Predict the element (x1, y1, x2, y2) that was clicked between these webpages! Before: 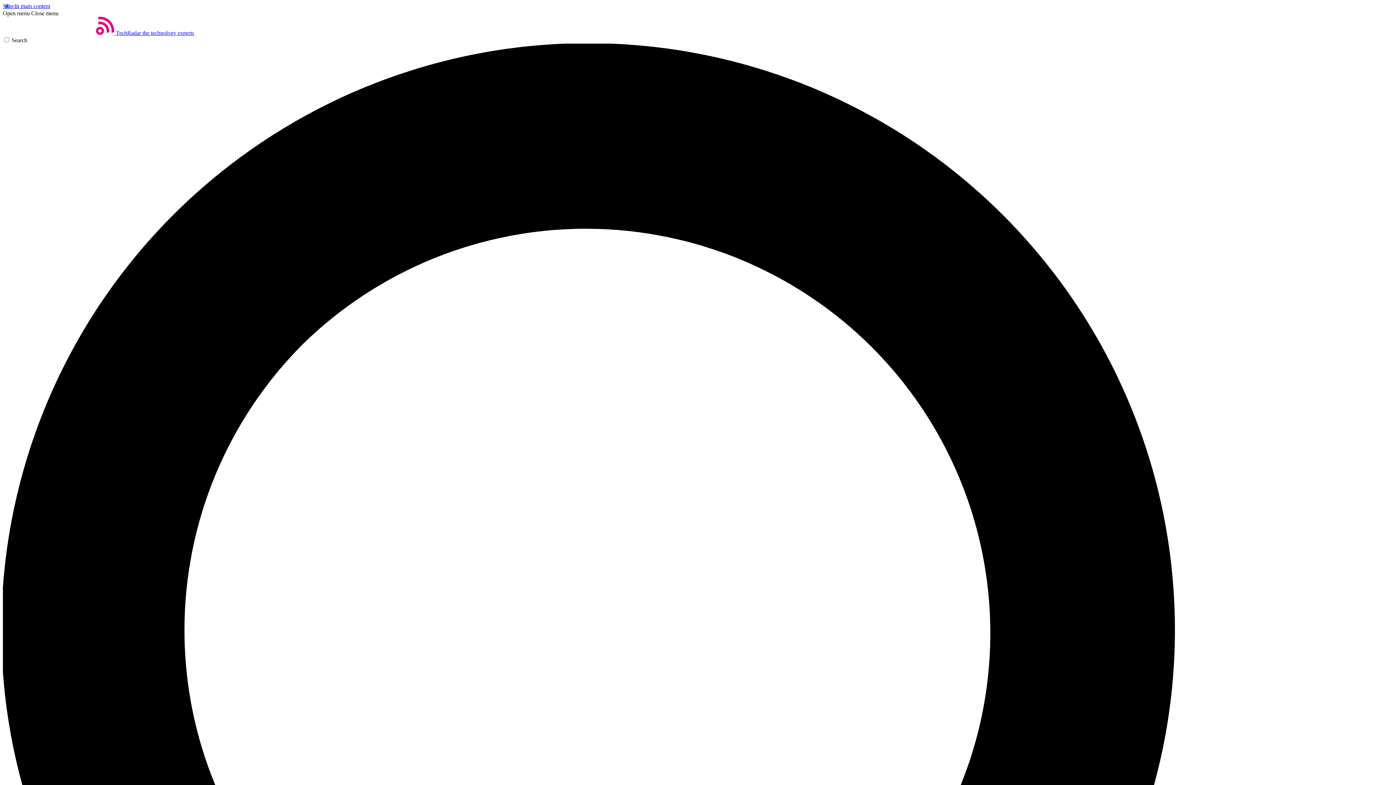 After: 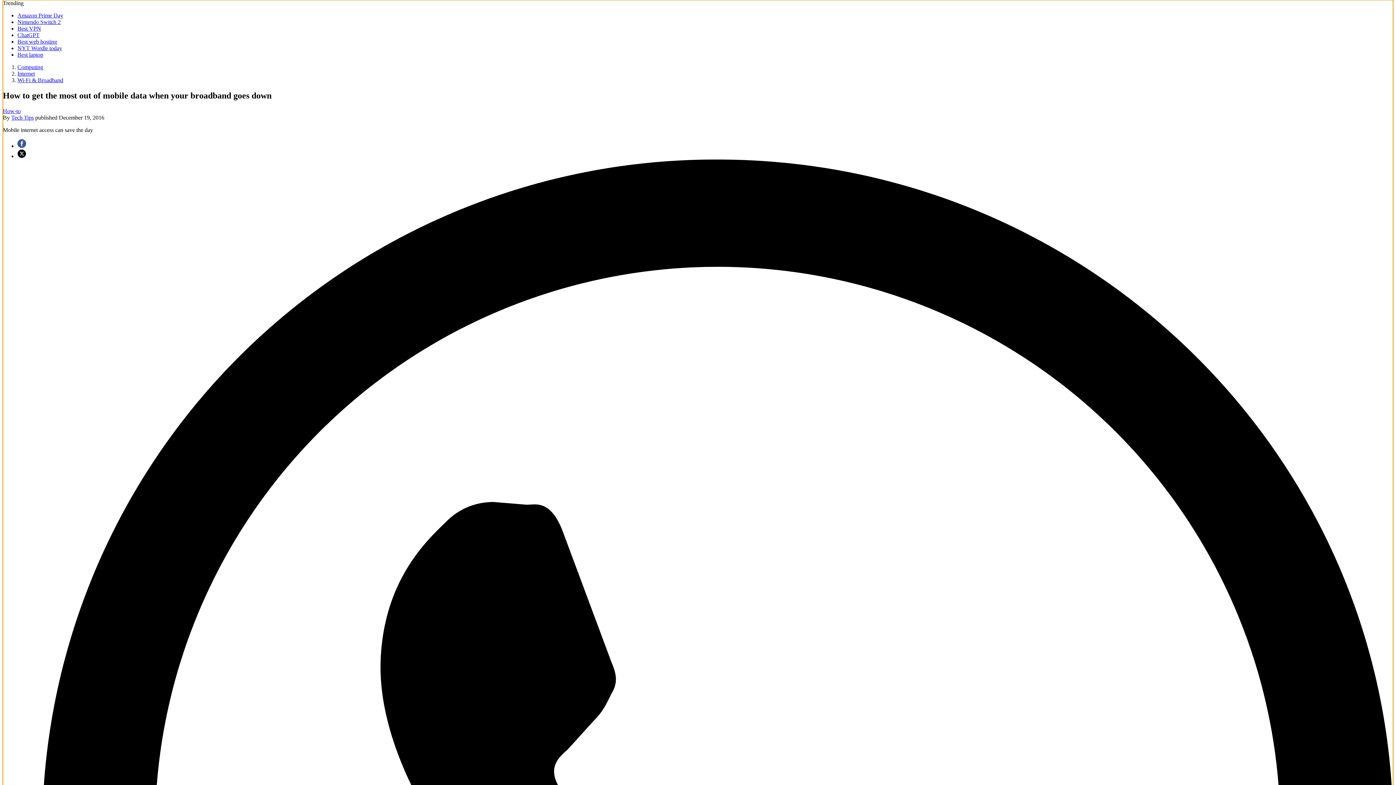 Action: label: Skip to main content bbox: (2, 2, 50, 9)